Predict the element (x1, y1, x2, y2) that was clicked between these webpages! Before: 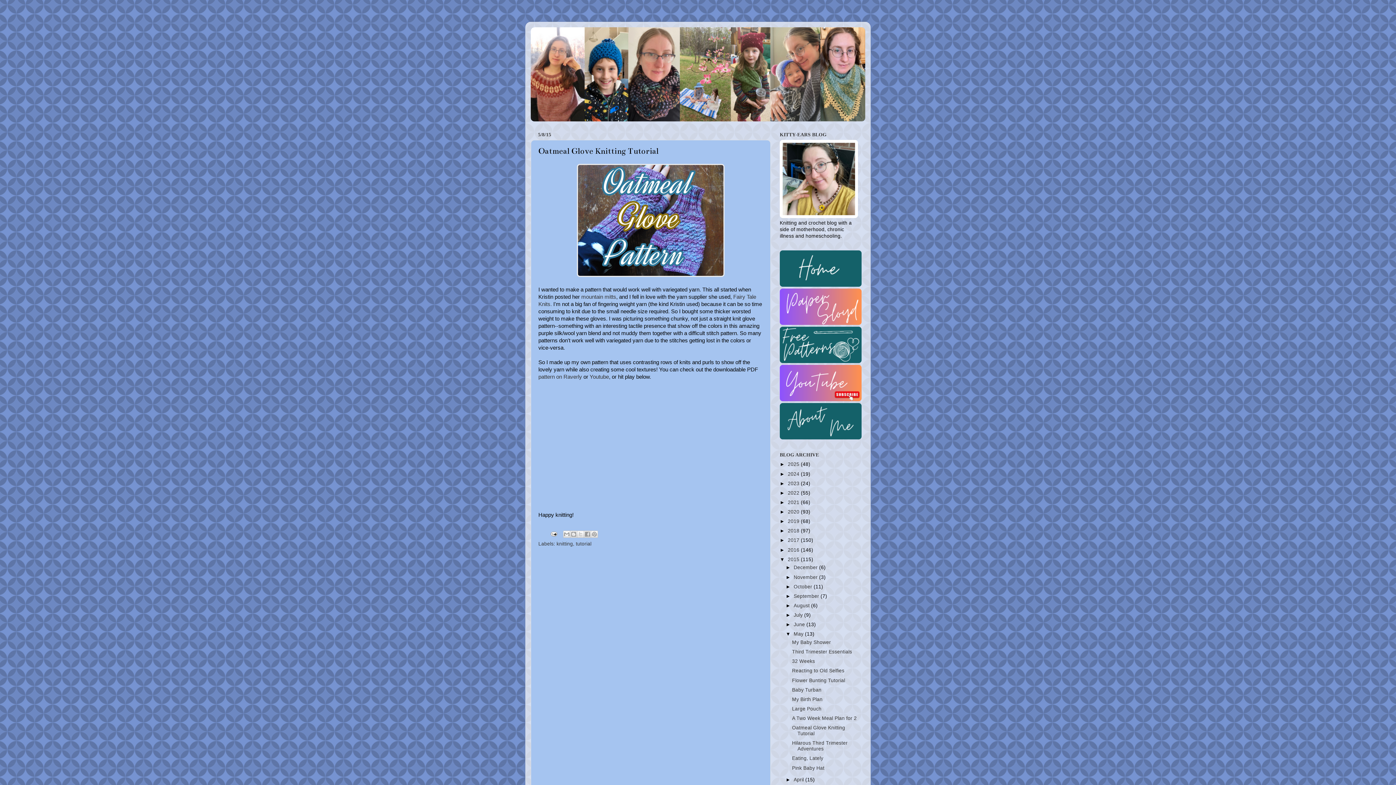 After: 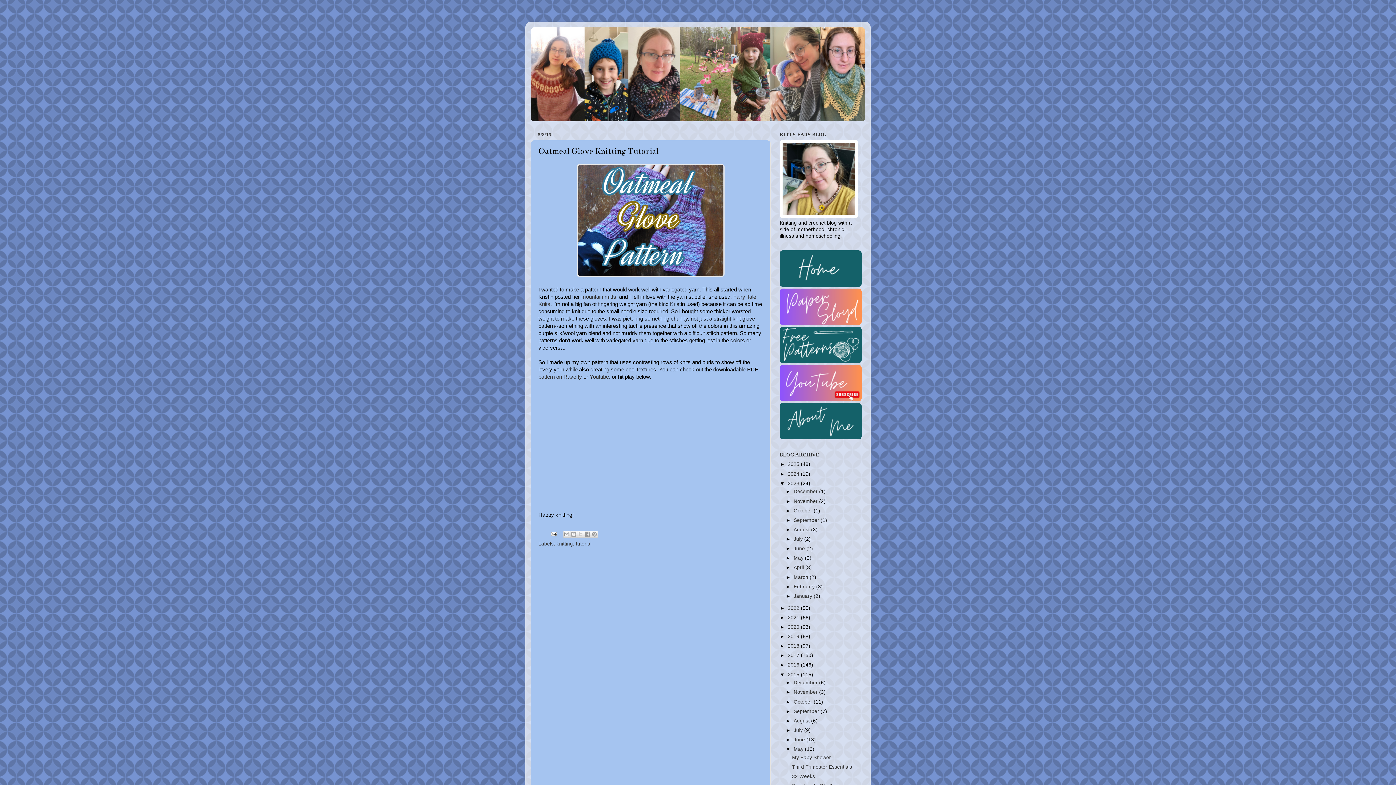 Action: bbox: (780, 480, 788, 486) label: ►  